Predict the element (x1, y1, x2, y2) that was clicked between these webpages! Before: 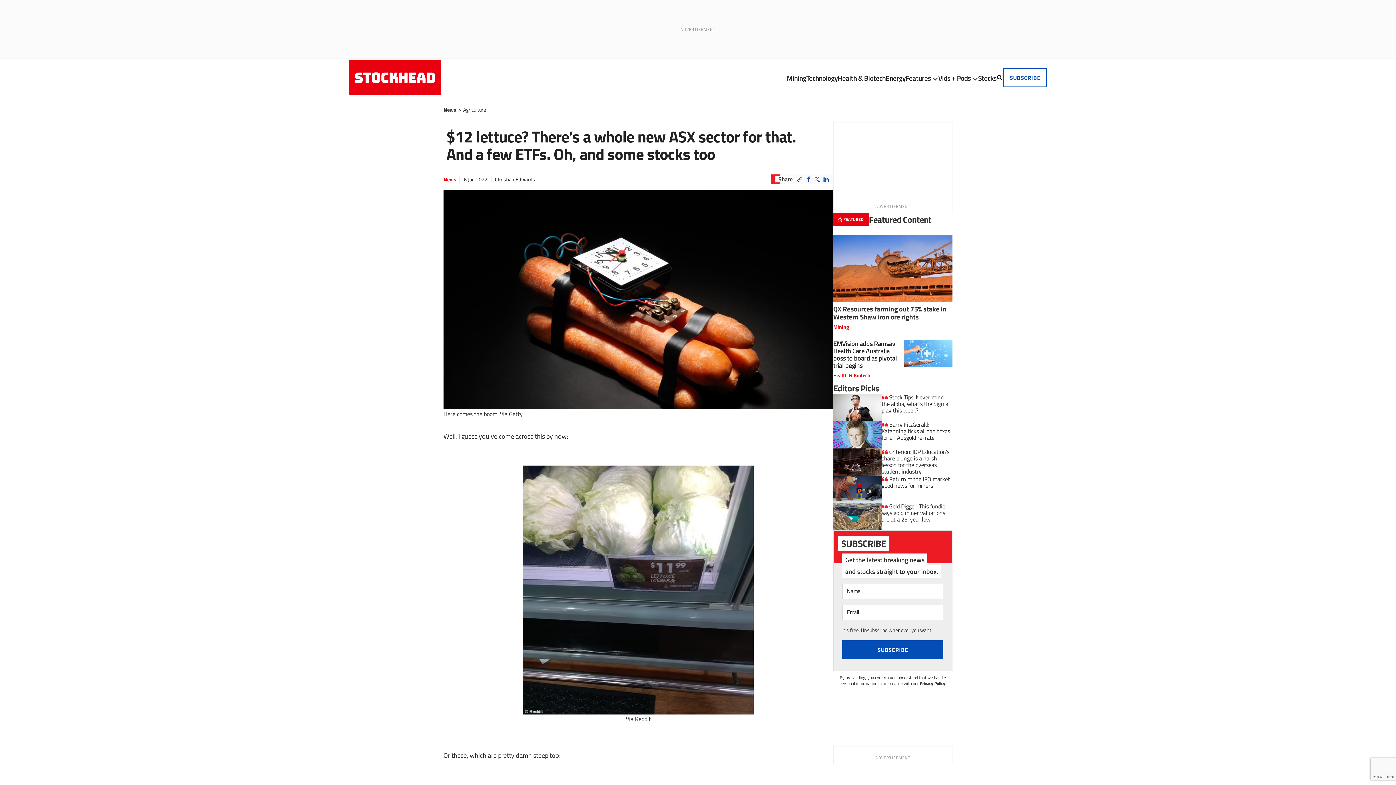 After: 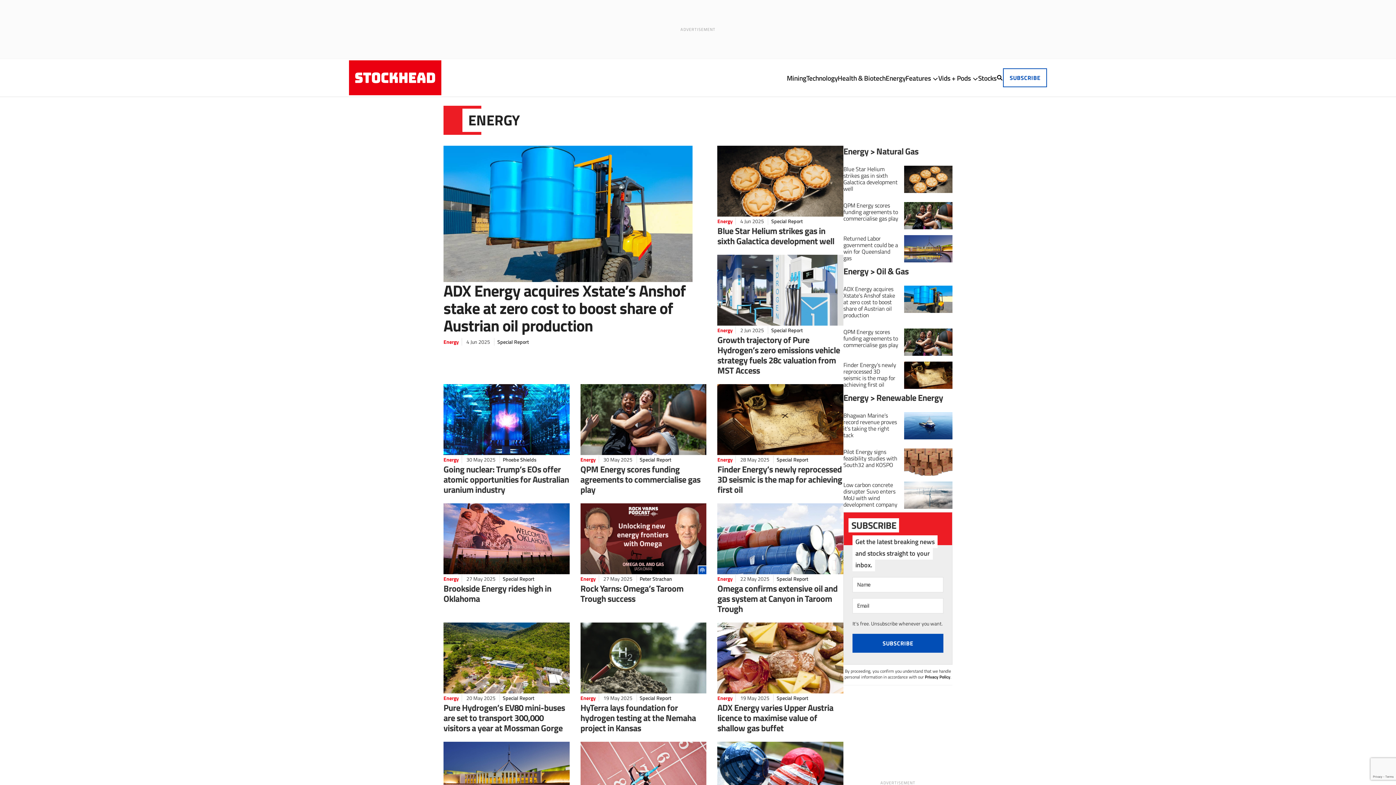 Action: bbox: (885, 72, 905, 83) label: Energy